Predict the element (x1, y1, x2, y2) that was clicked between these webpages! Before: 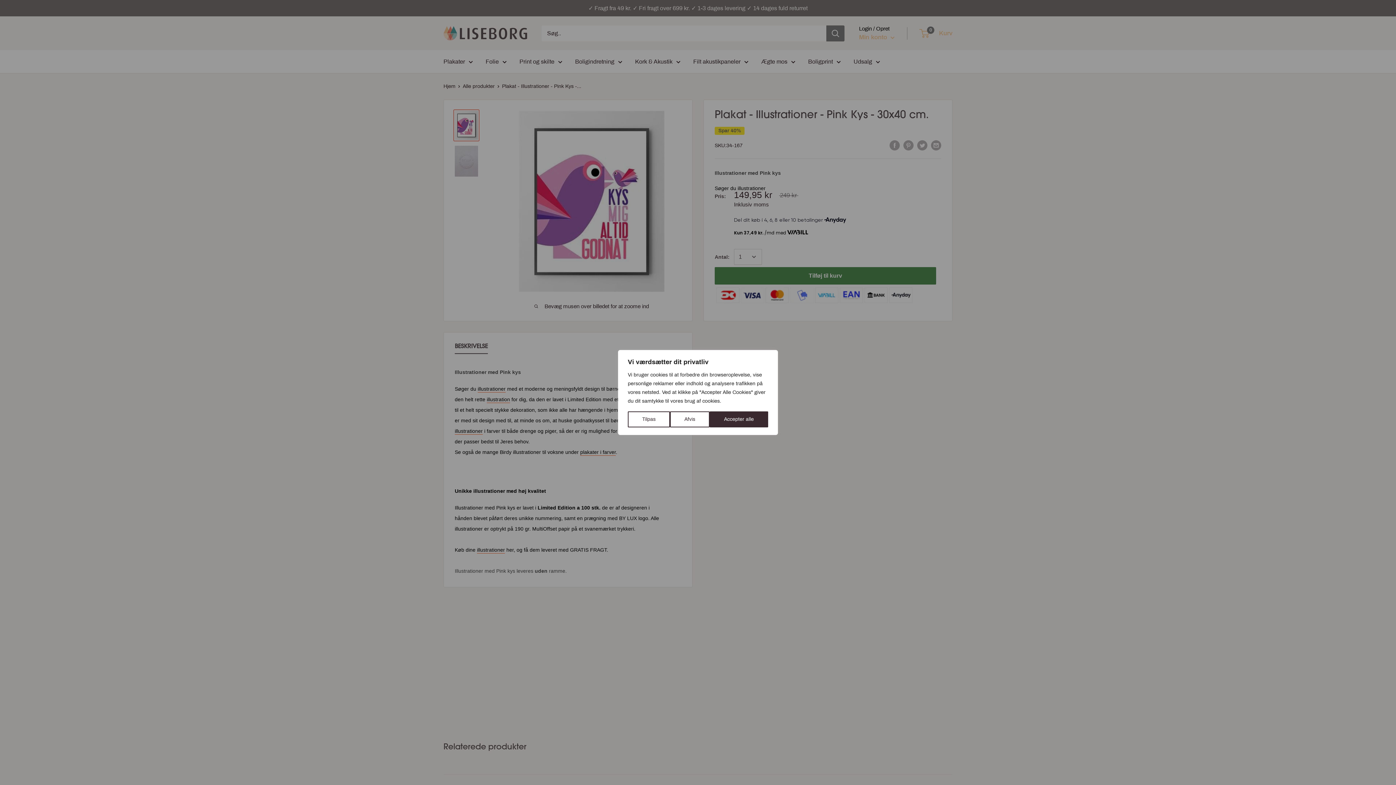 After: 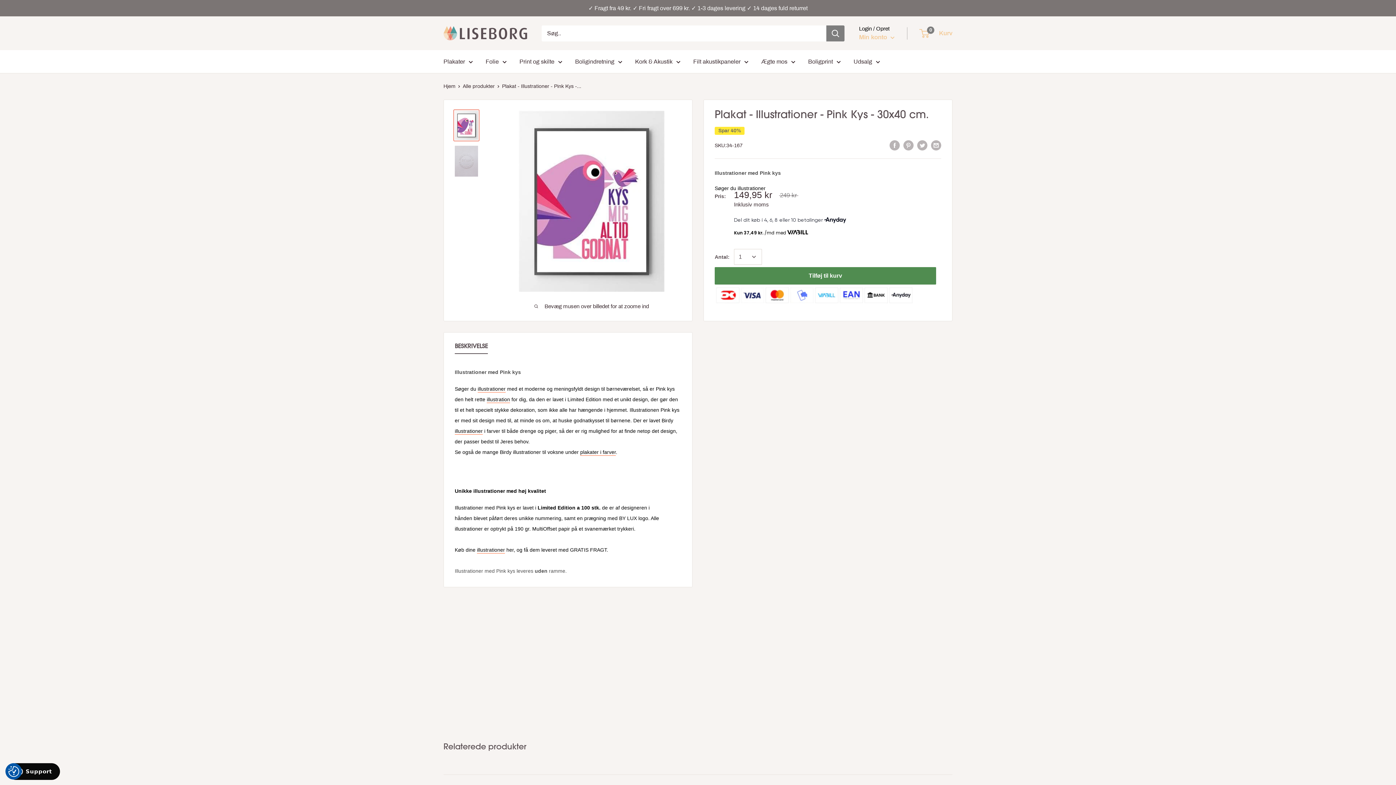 Action: bbox: (670, 411, 709, 427) label: Afvis